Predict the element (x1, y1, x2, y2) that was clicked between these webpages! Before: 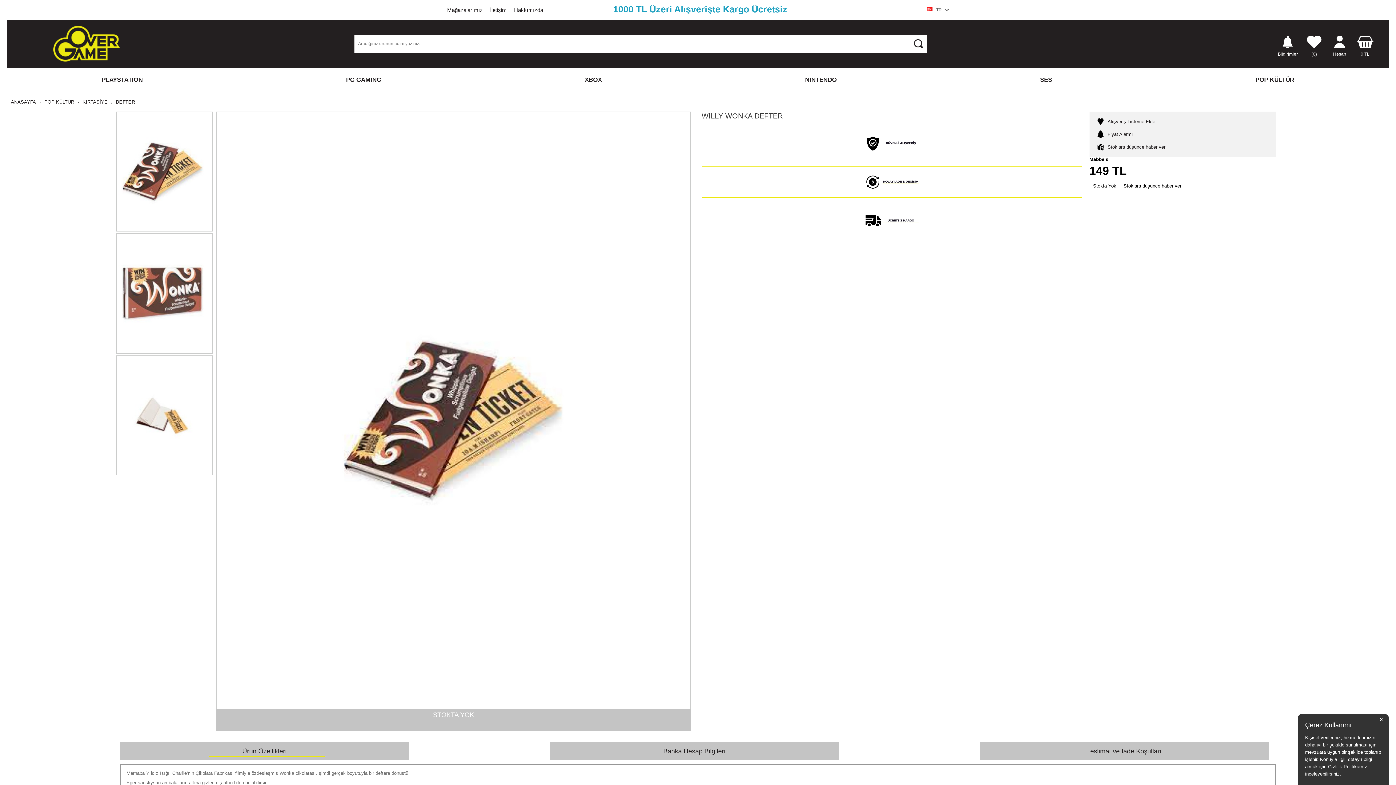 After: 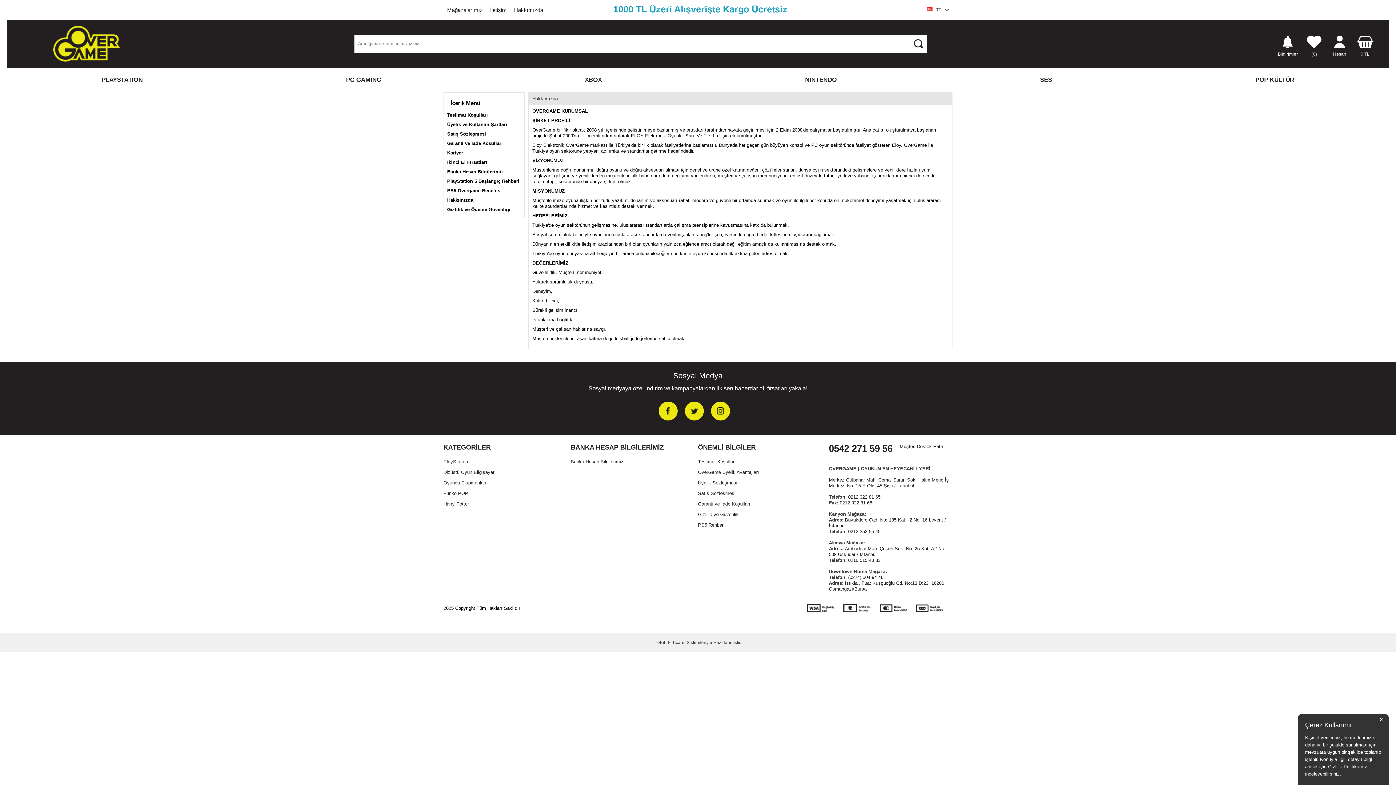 Action: bbox: (510, 0, 546, 20) label: Hakkımızda